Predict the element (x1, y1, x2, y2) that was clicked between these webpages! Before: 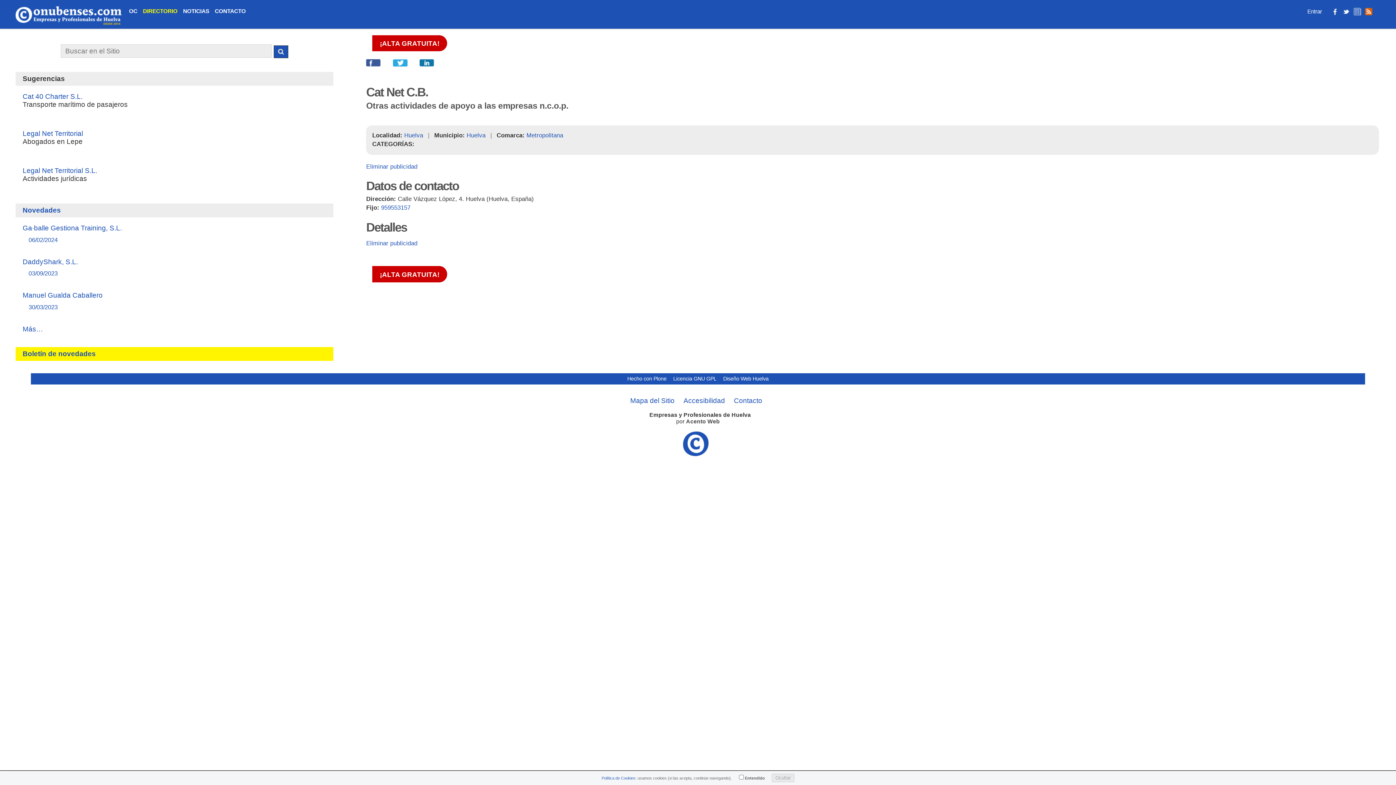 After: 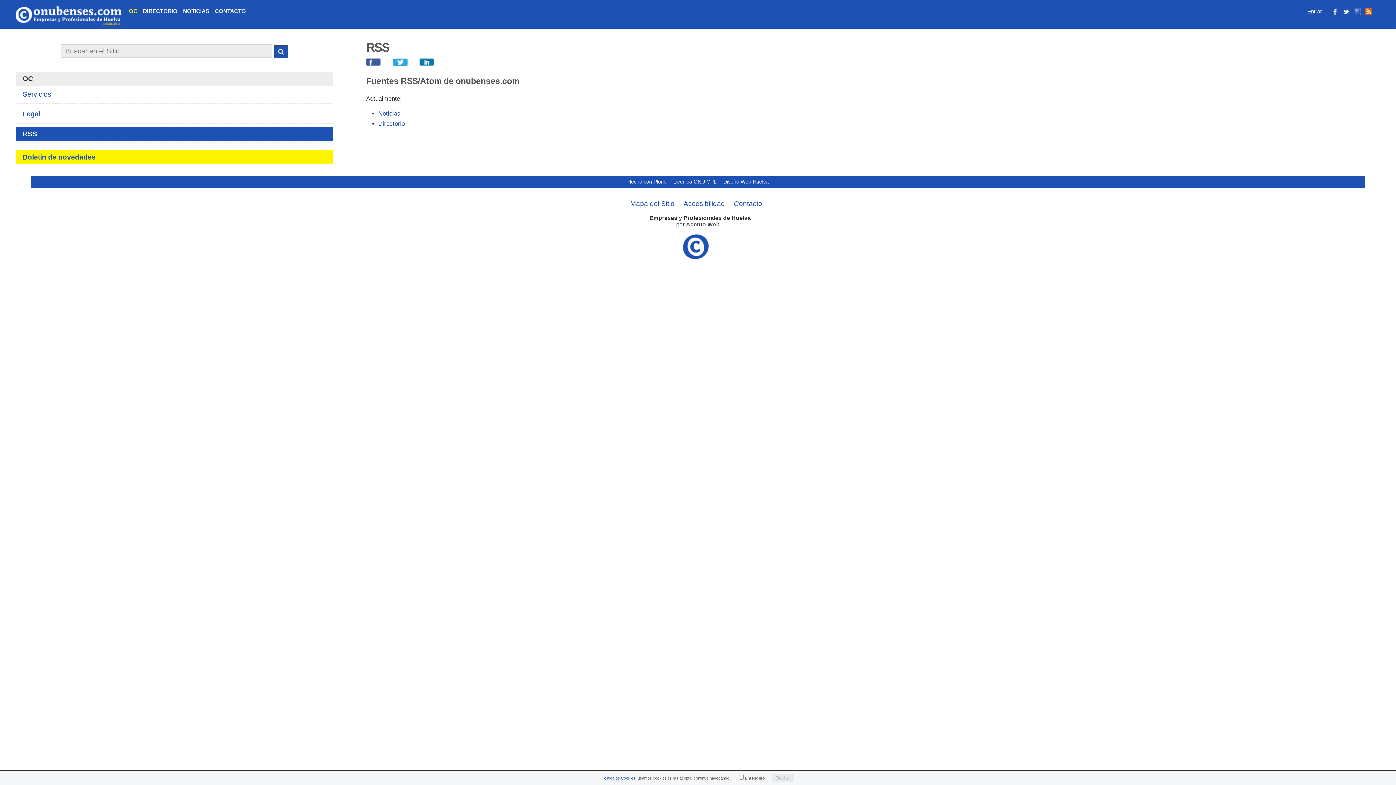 Action: bbox: (1364, 7, 1373, 15)